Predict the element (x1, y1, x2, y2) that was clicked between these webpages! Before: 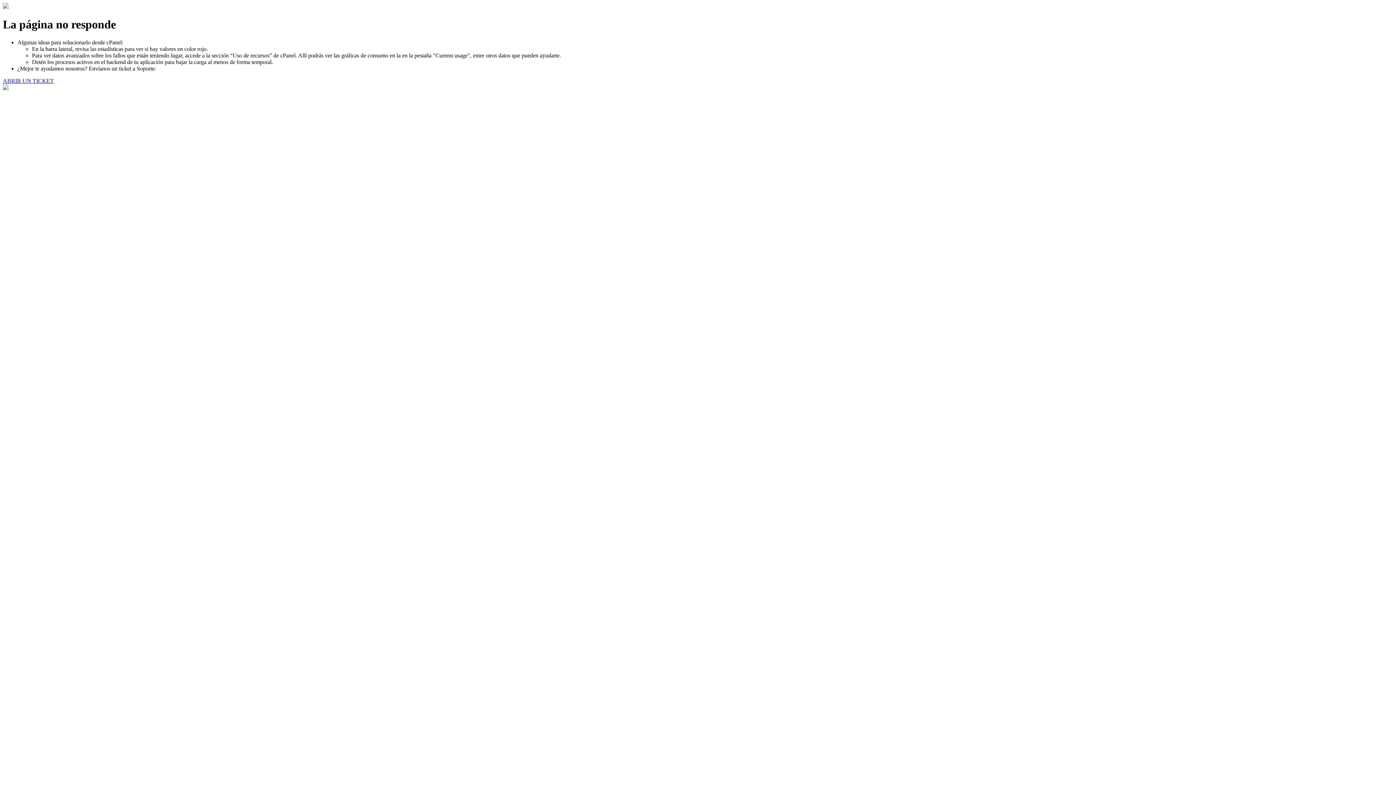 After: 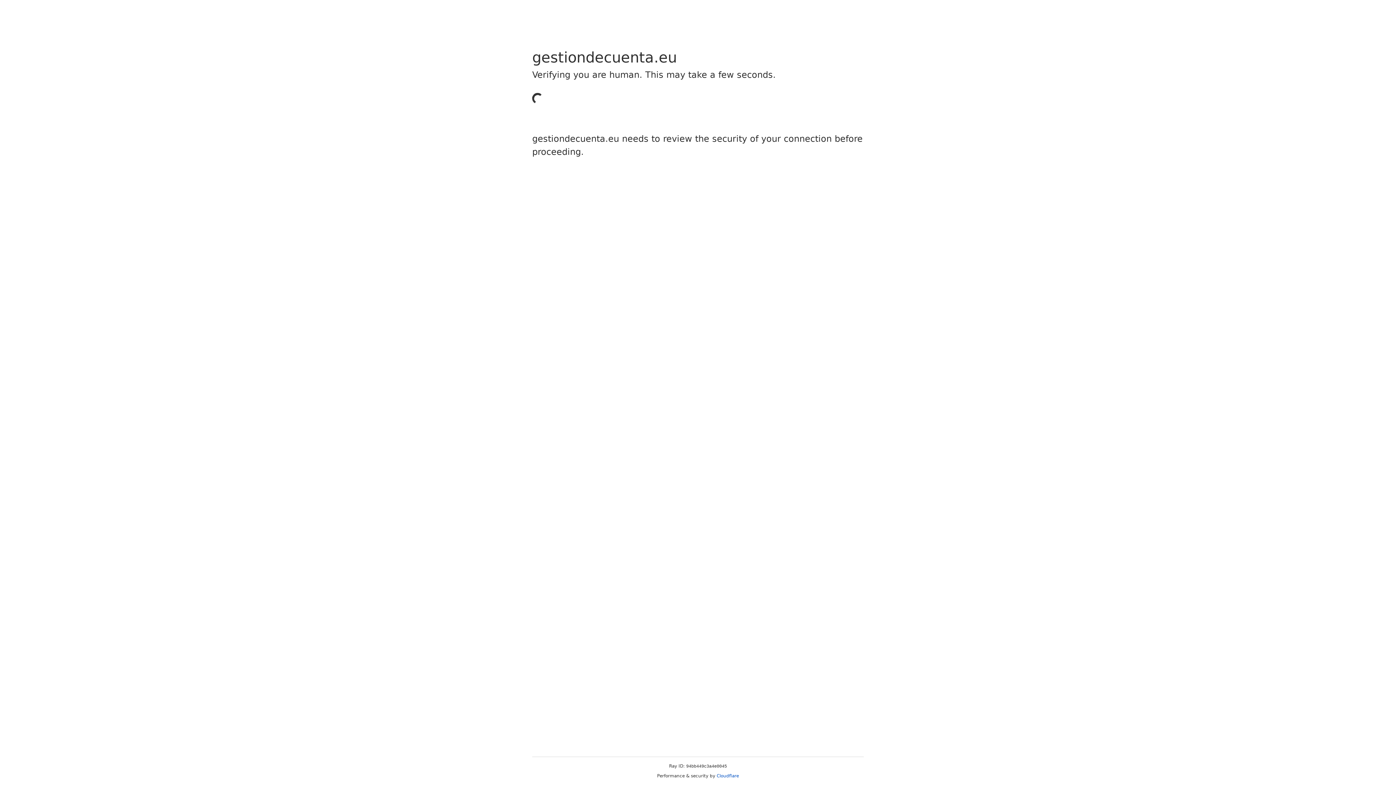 Action: label: ABRIR UN TICKET bbox: (2, 77, 53, 83)